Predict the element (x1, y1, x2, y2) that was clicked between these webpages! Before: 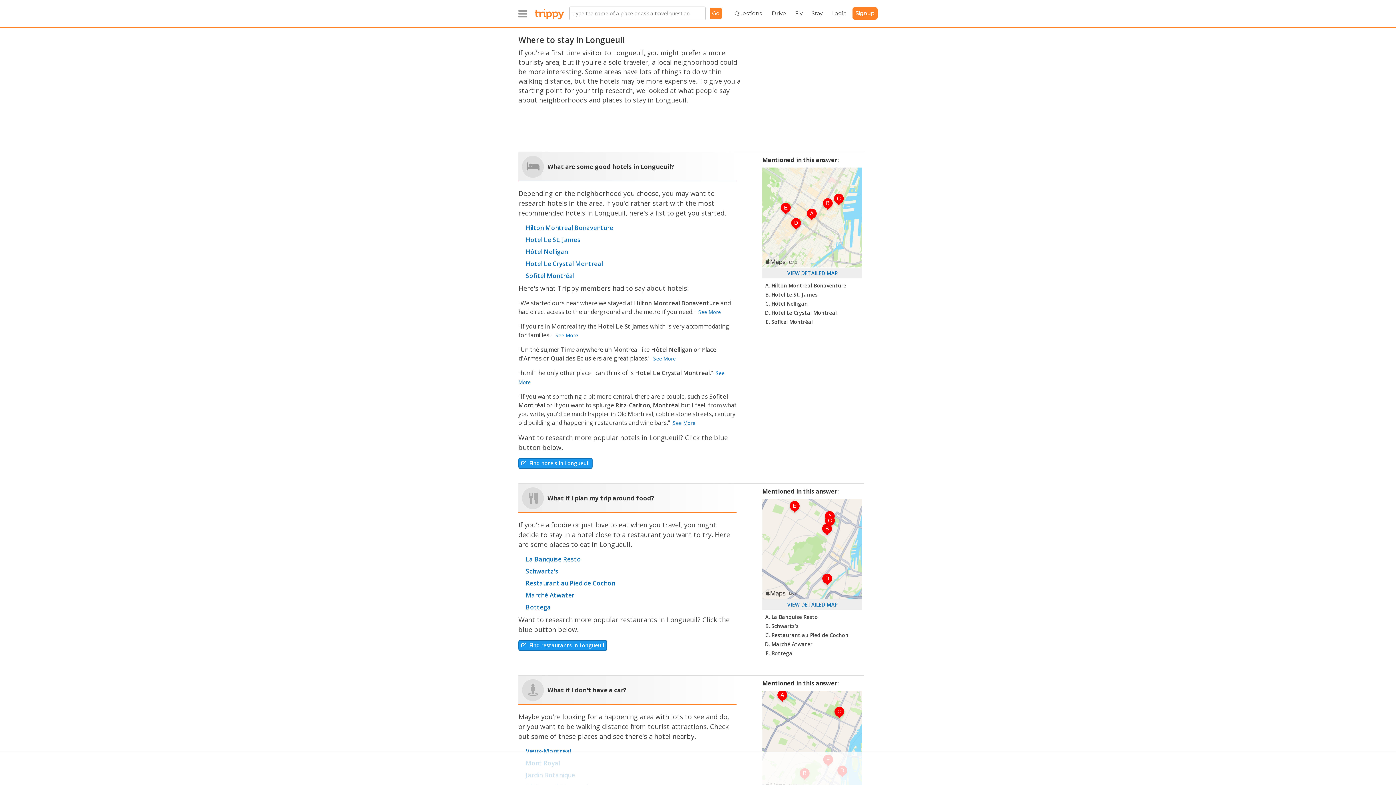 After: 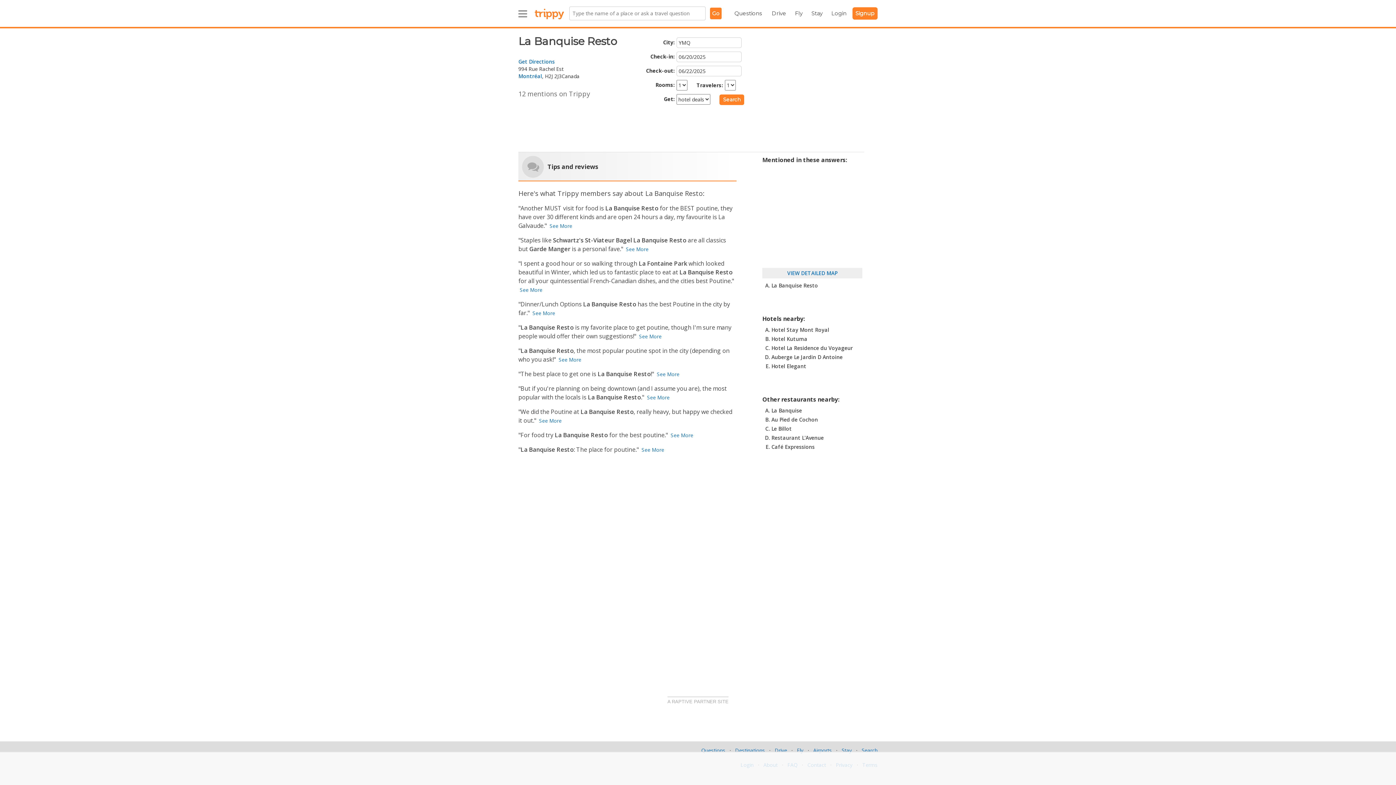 Action: bbox: (771, 613, 818, 620) label: La Banquise Resto